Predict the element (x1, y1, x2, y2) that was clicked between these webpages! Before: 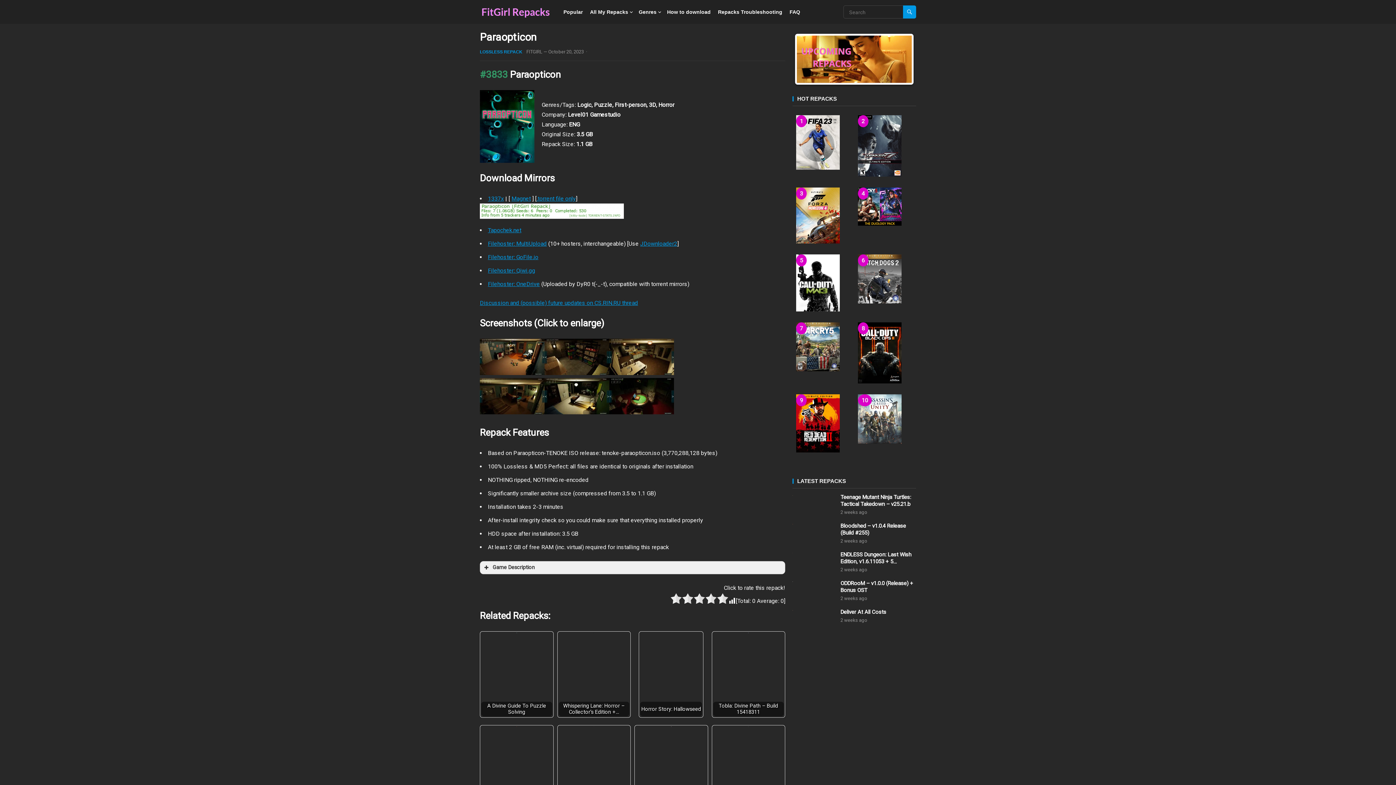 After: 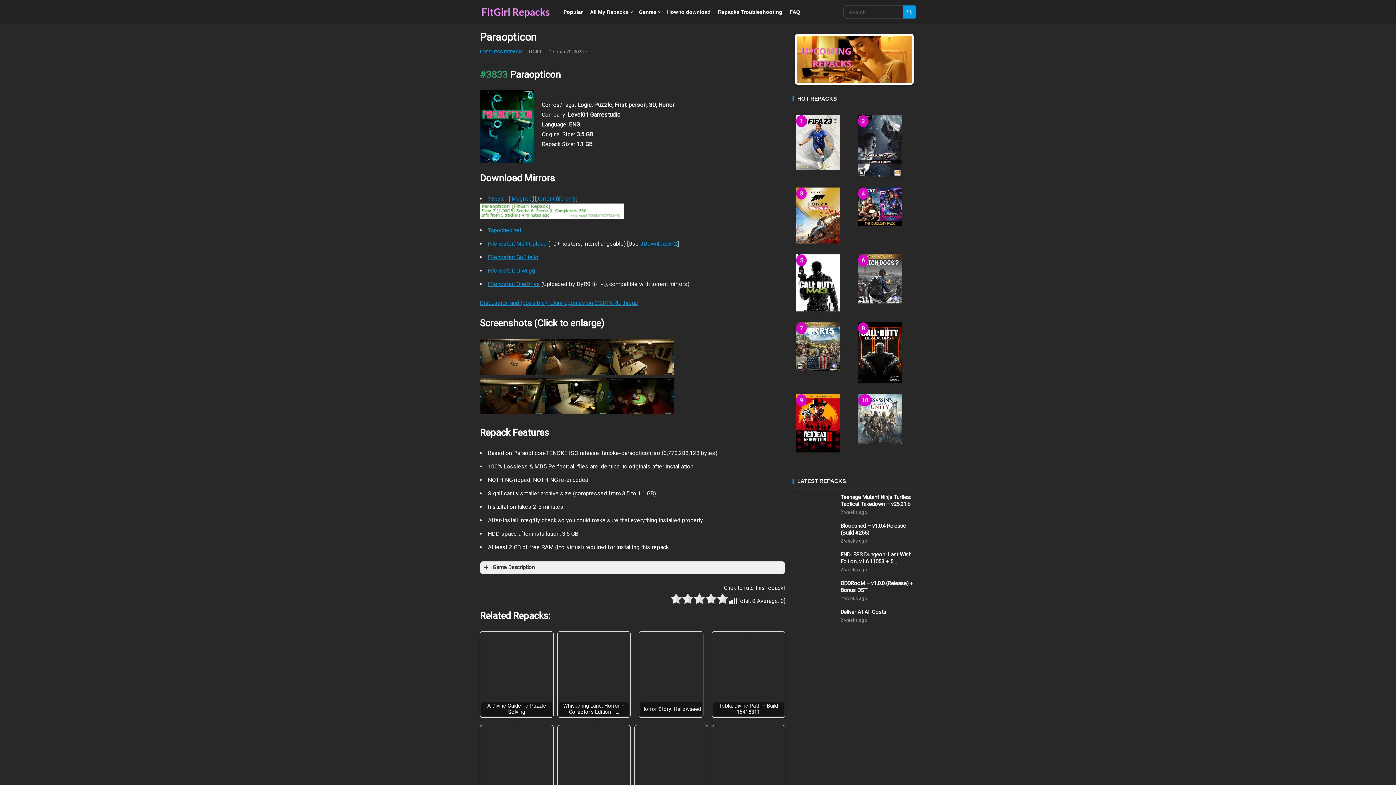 Action: bbox: (609, 369, 674, 376)